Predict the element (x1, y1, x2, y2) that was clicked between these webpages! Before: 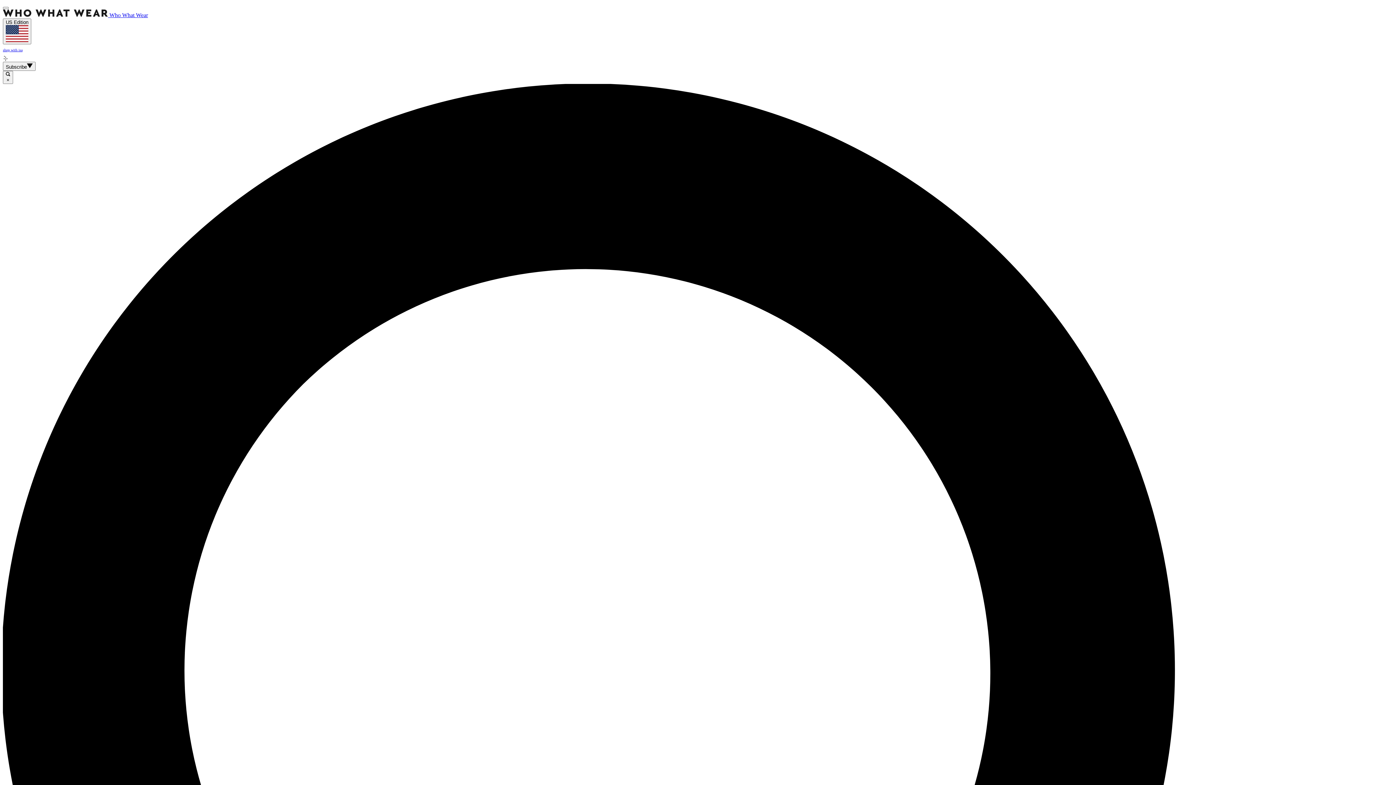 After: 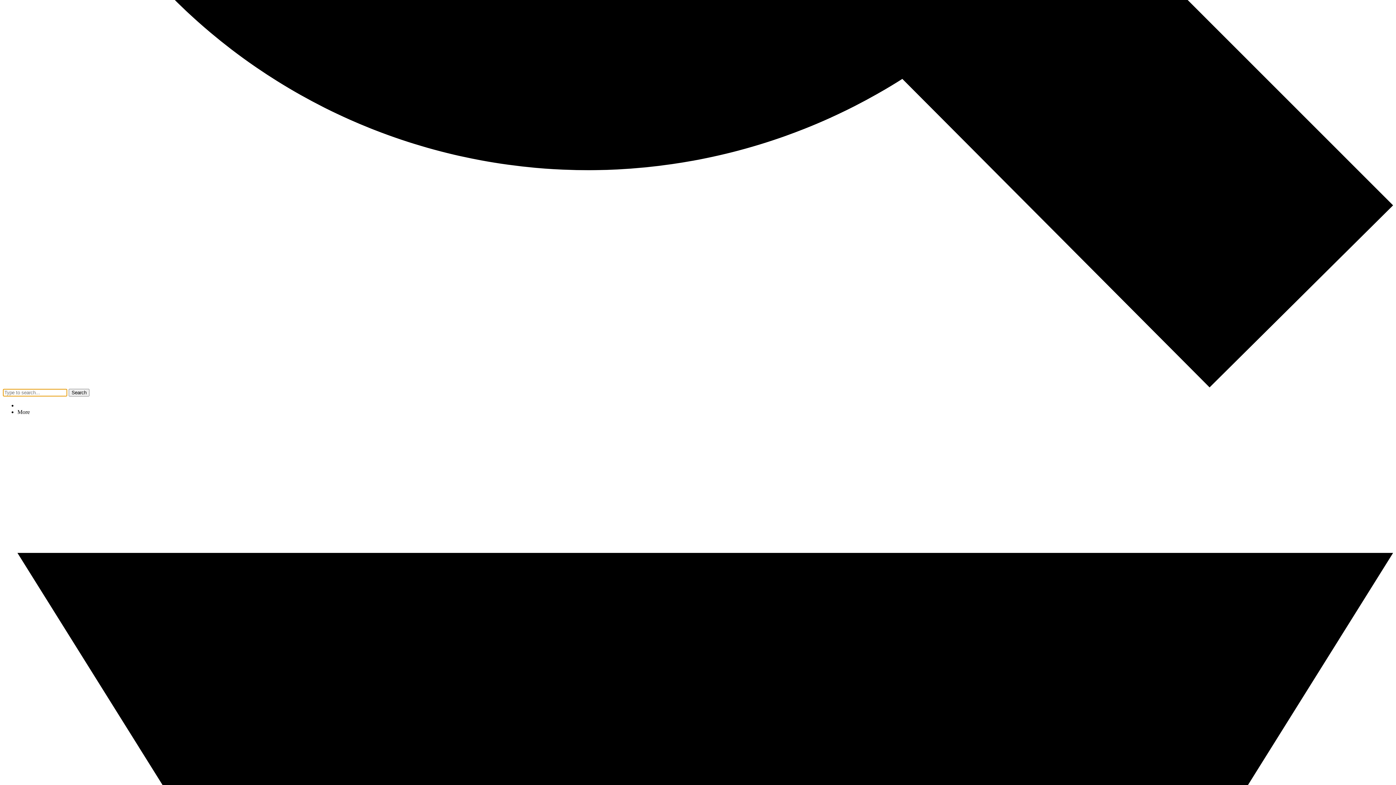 Action: label:  × bbox: (2, 70, 13, 83)